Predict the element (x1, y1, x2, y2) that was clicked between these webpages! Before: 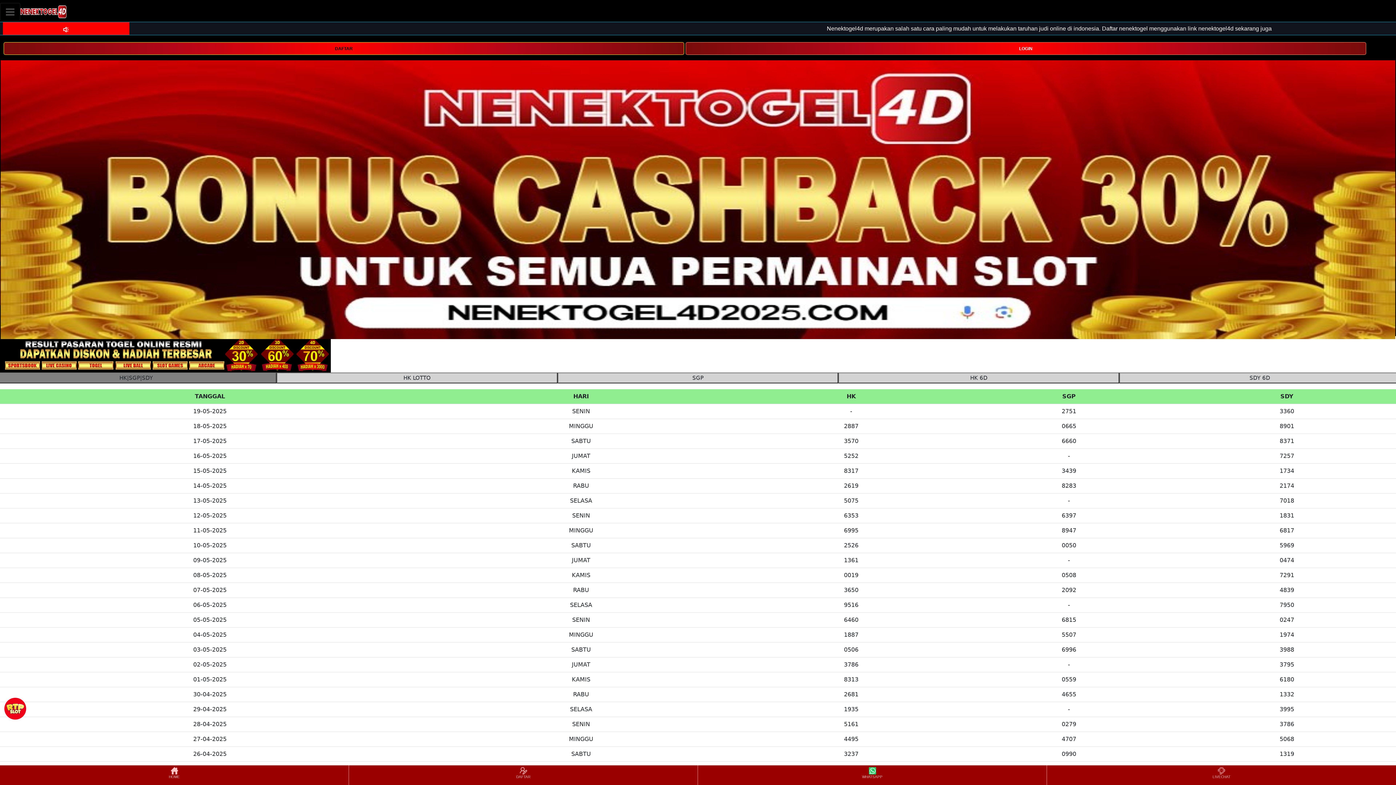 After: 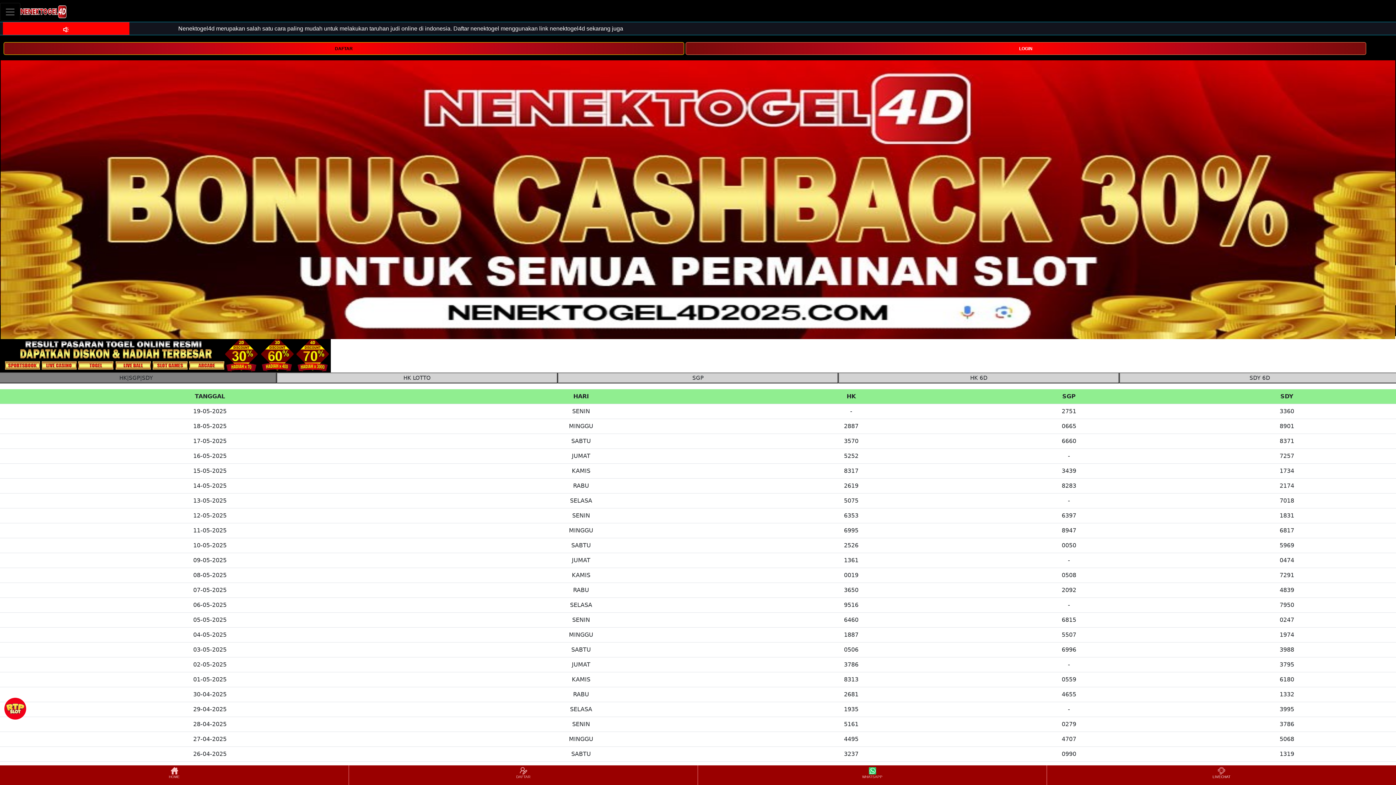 Action: label: LIVECHAT bbox: (1048, 766, 1395, 784)